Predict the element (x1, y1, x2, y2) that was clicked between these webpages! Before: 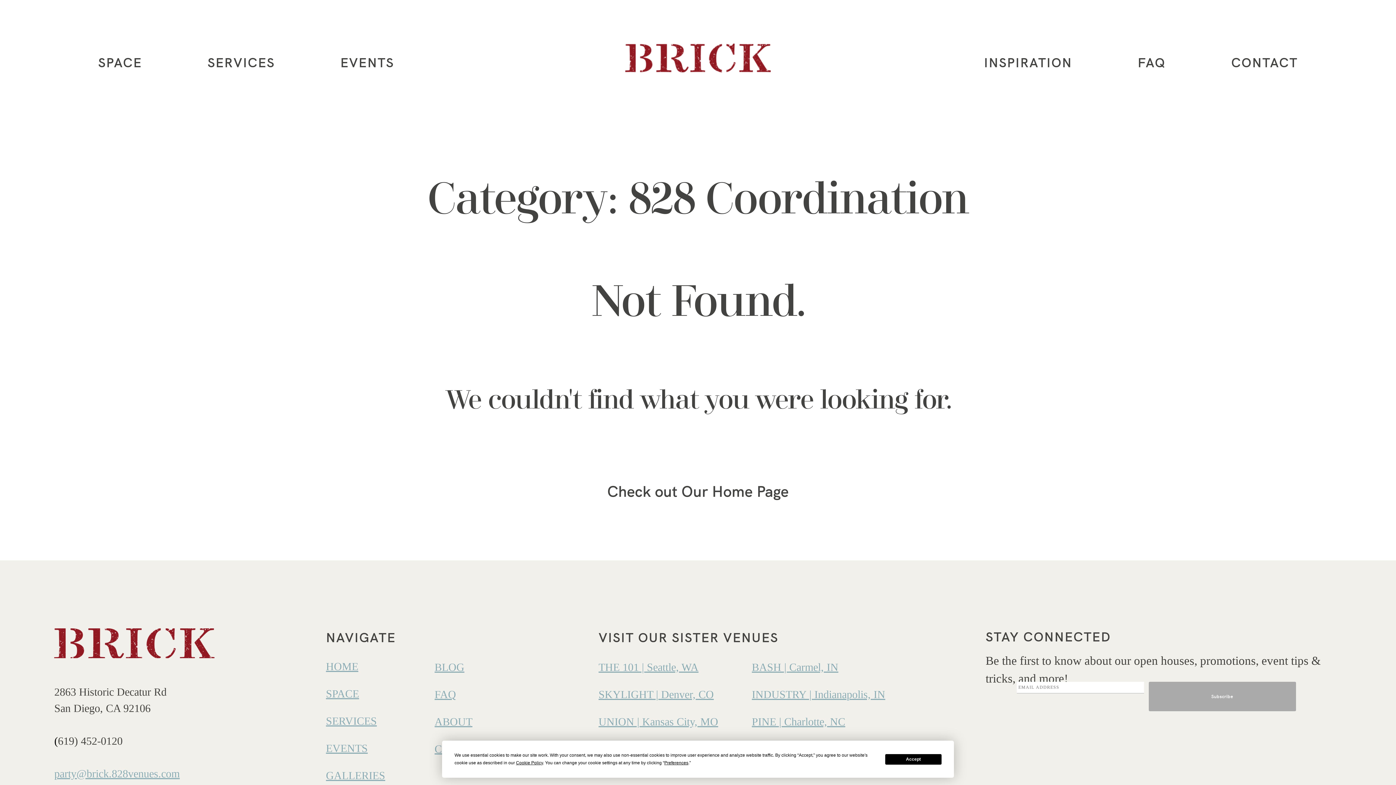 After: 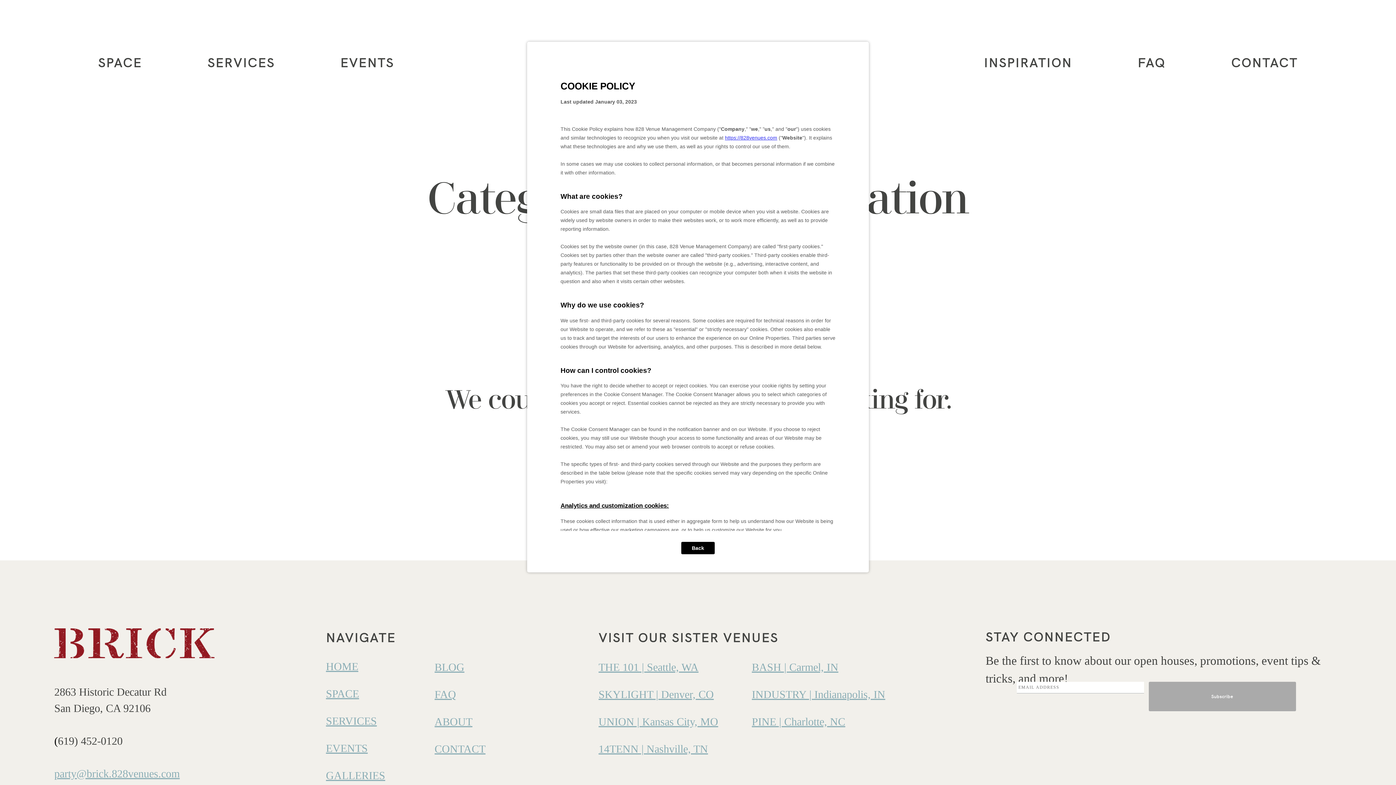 Action: bbox: (516, 760, 543, 765) label: Cookie Policy